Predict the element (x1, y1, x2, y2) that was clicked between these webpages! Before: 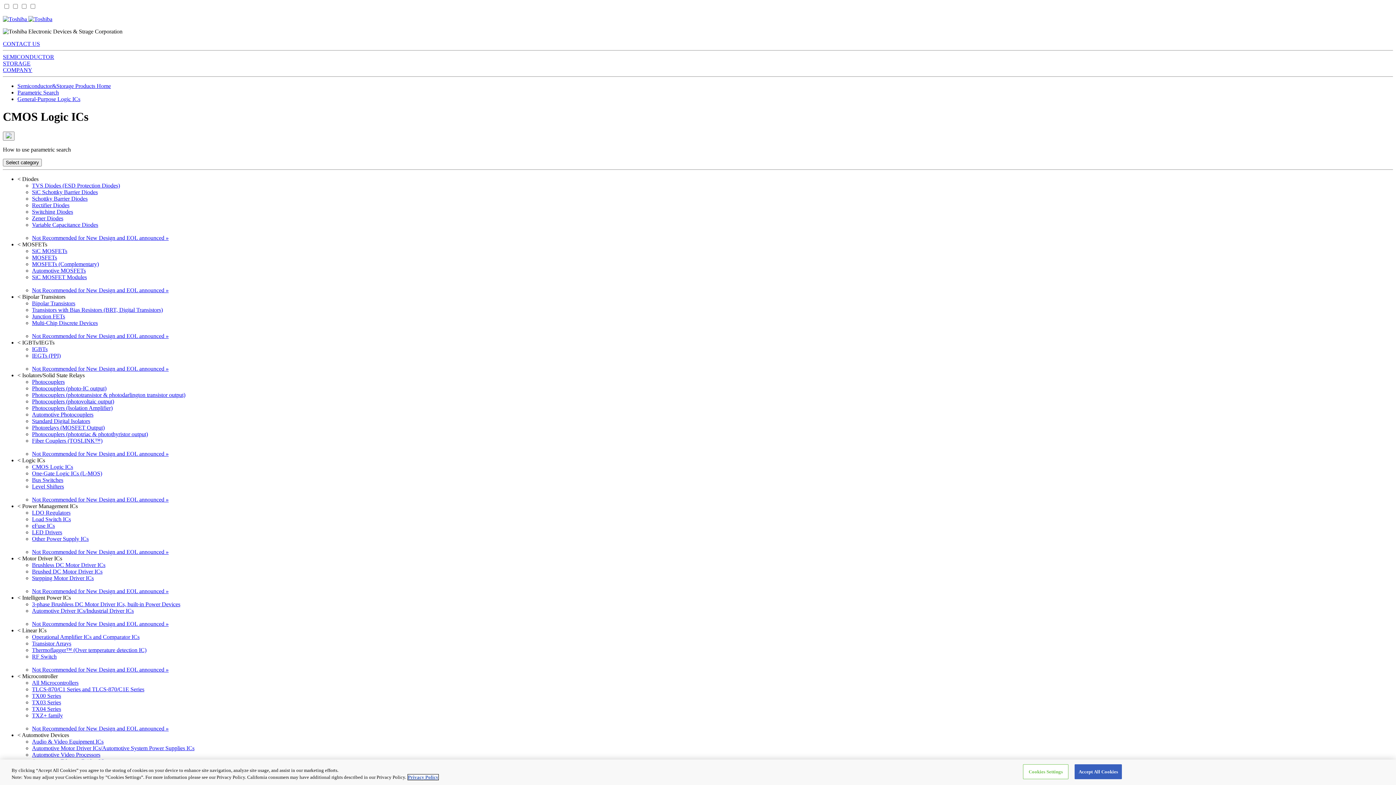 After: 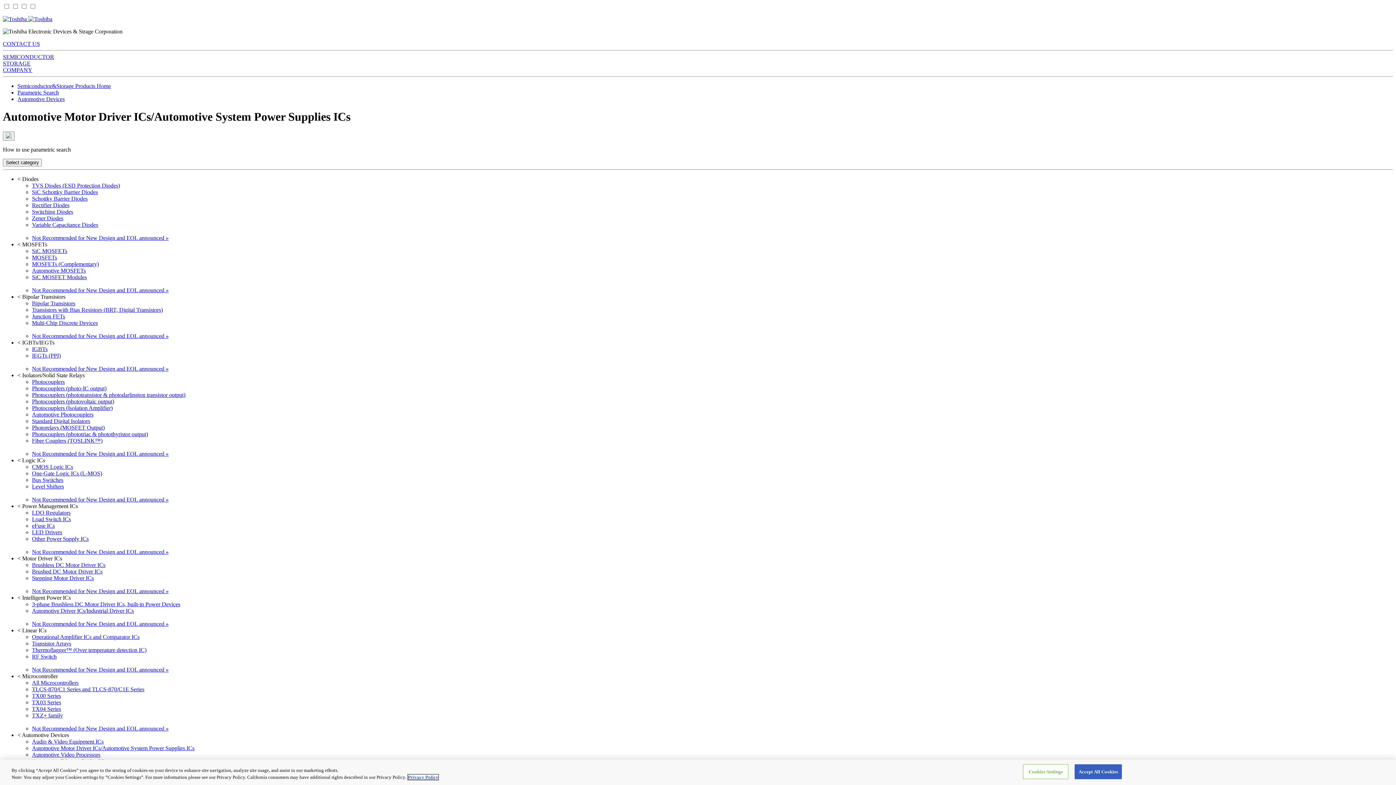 Action: bbox: (32, 745, 194, 751) label: Automotive Motor Driver ICs/Automotive System Power Supplies ICs